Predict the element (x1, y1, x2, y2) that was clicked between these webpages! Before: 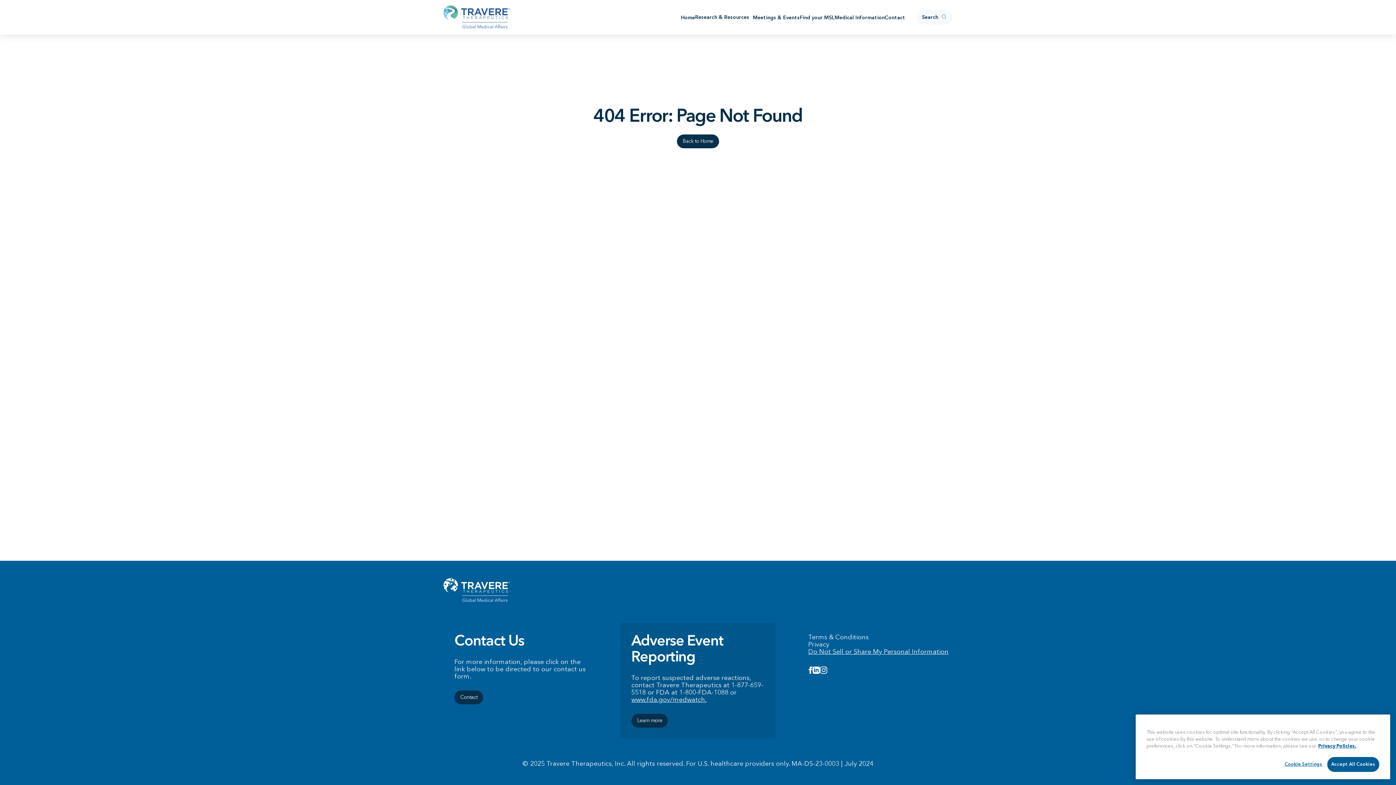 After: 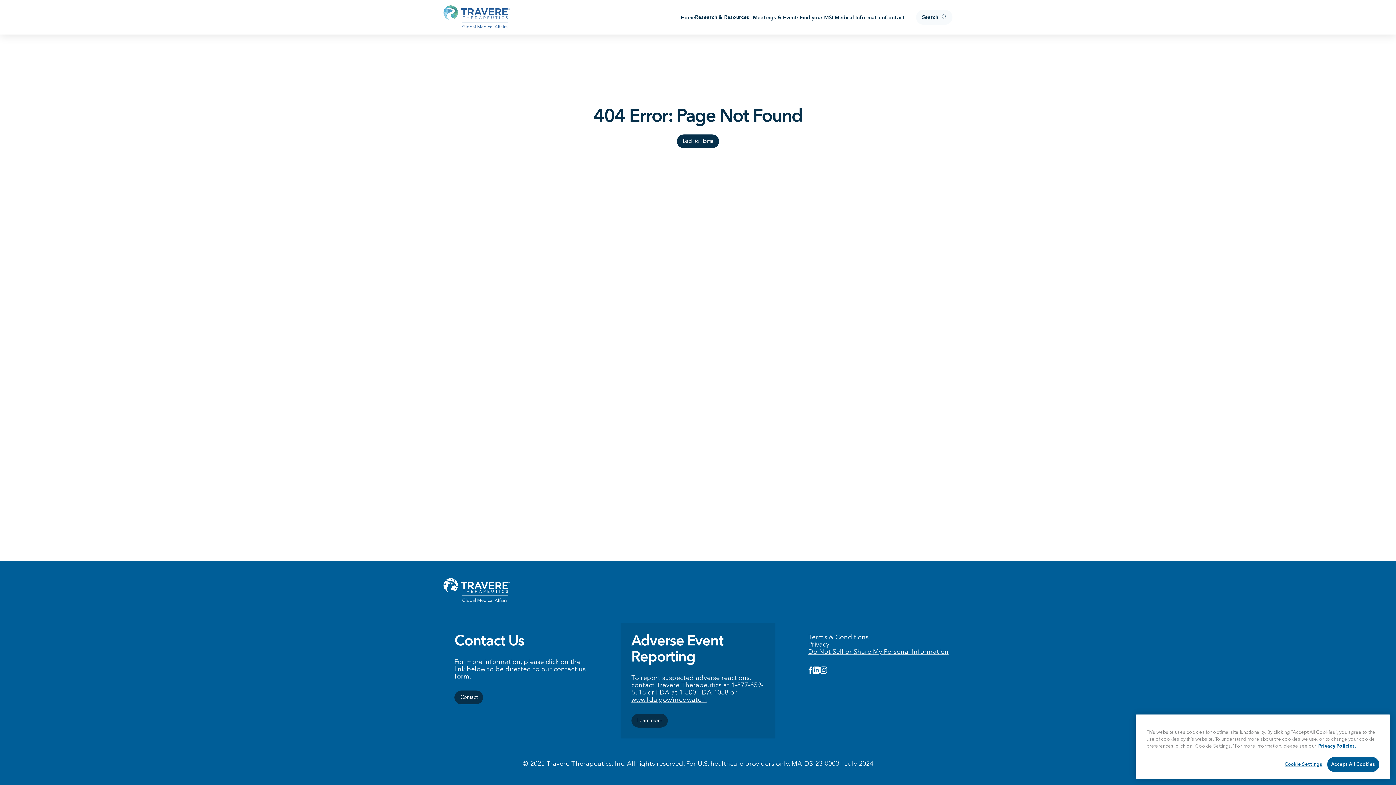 Action: label: Privacy bbox: (808, 641, 829, 648)